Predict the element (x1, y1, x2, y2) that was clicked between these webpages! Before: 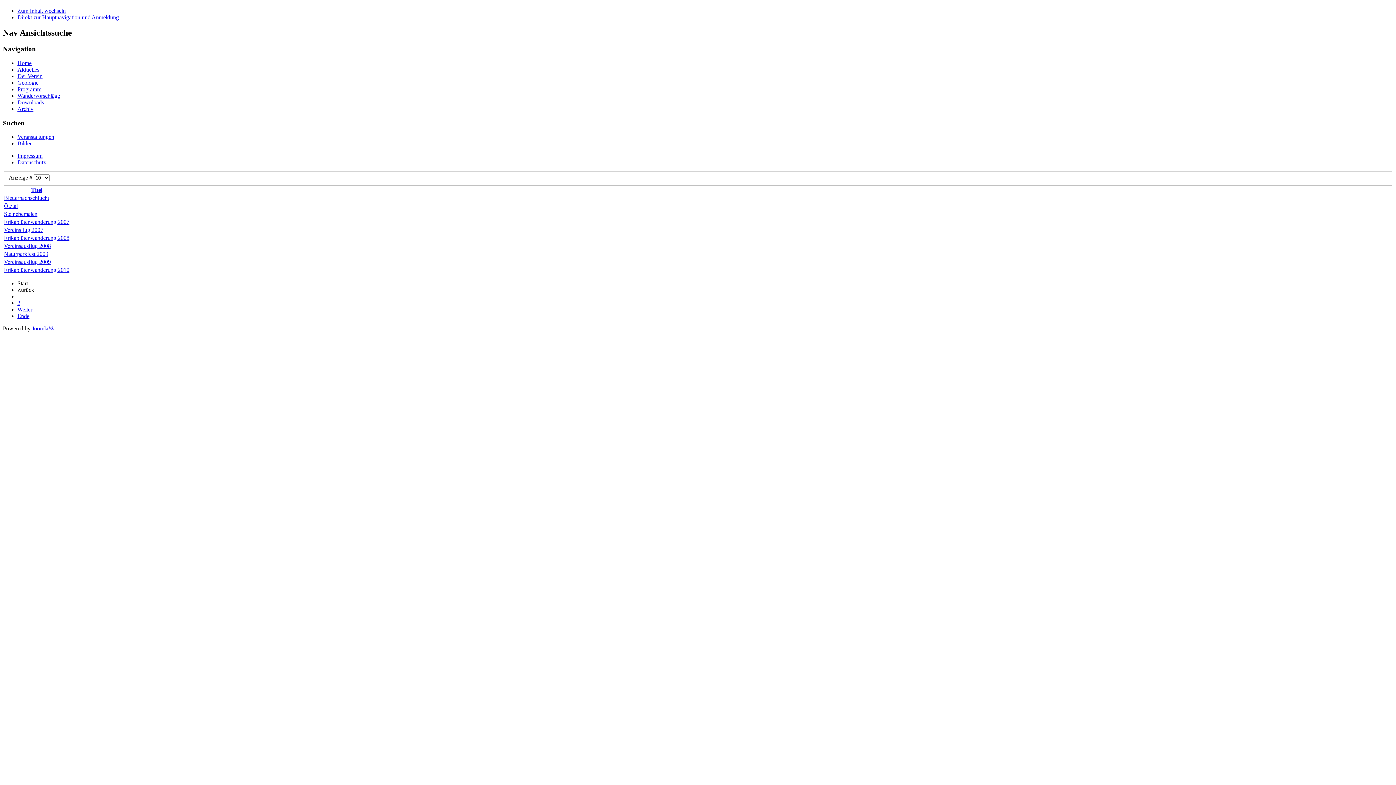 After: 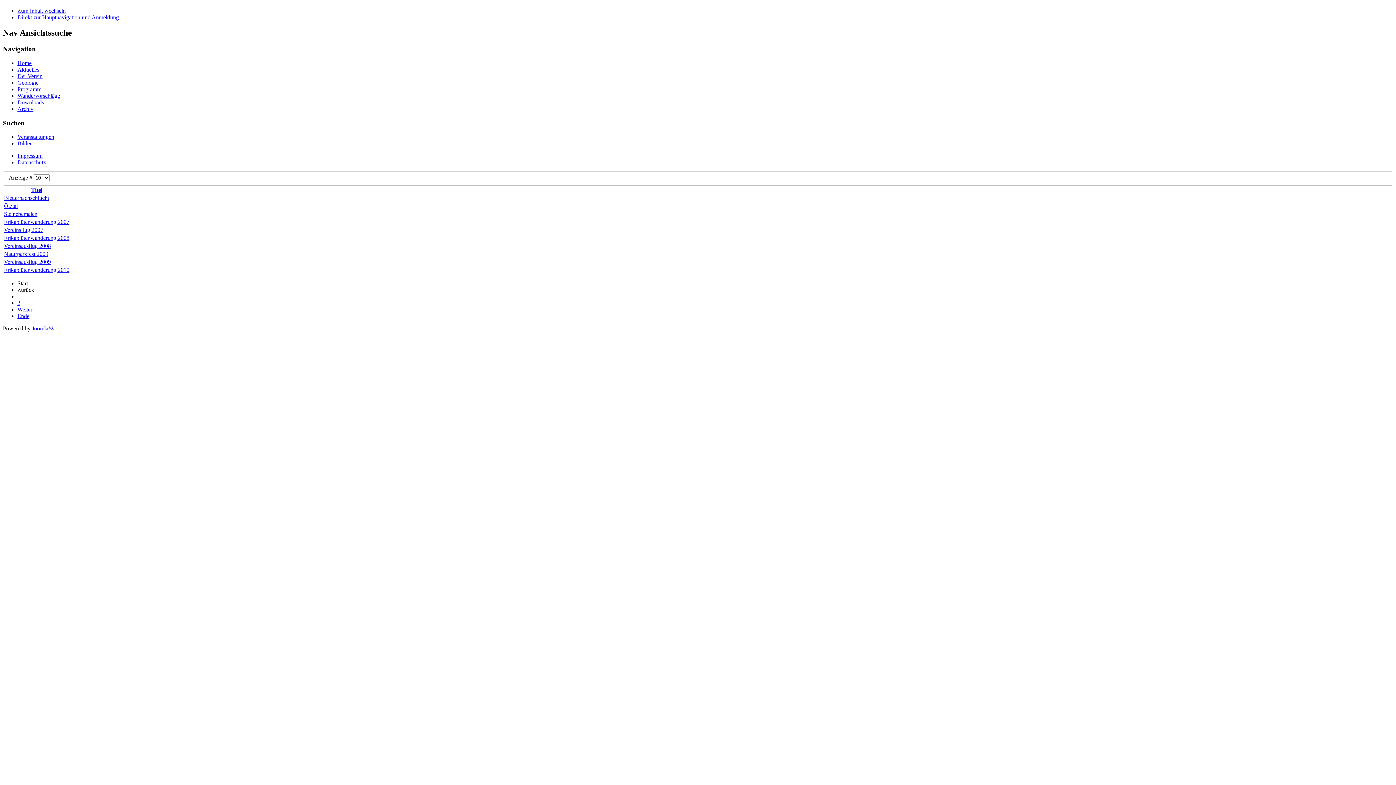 Action: bbox: (17, 140, 31, 146) label: Bilder